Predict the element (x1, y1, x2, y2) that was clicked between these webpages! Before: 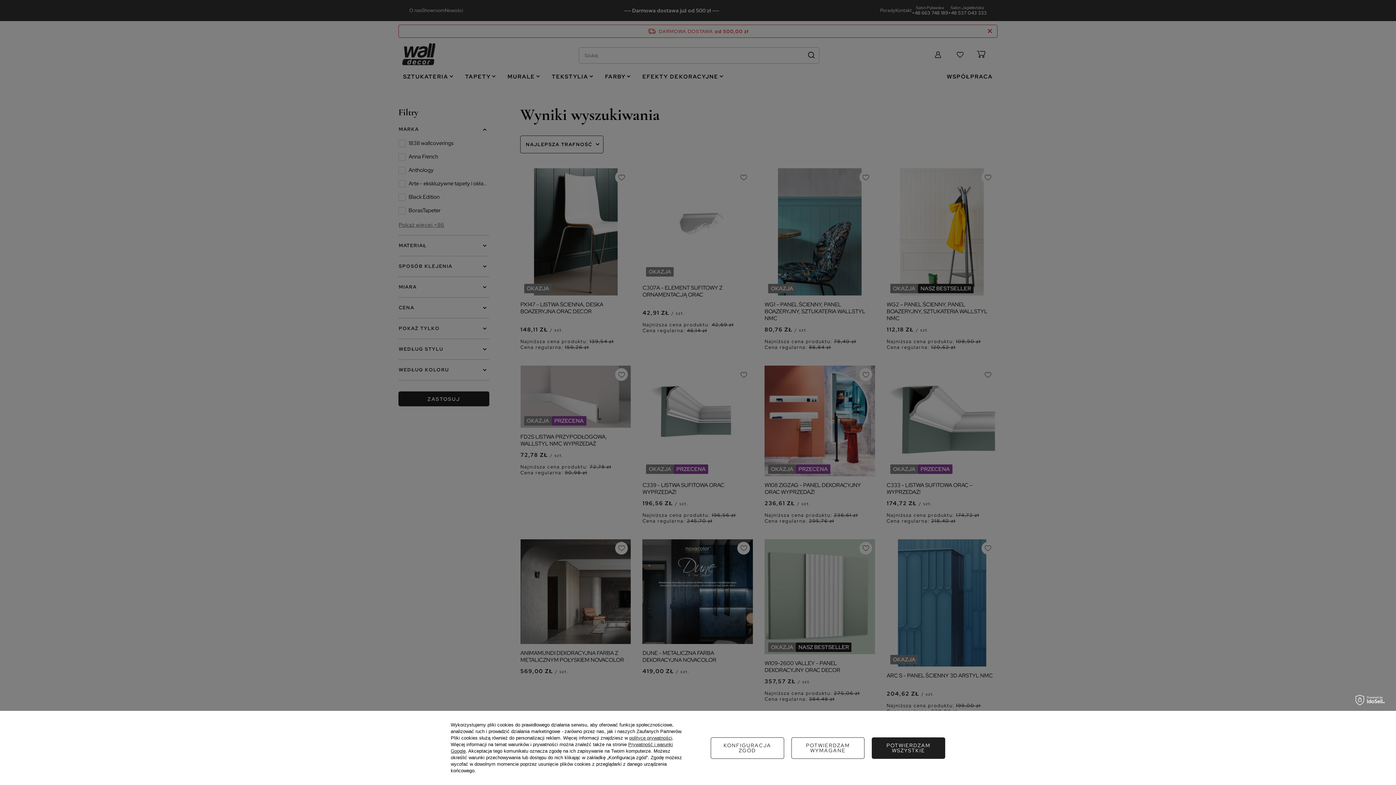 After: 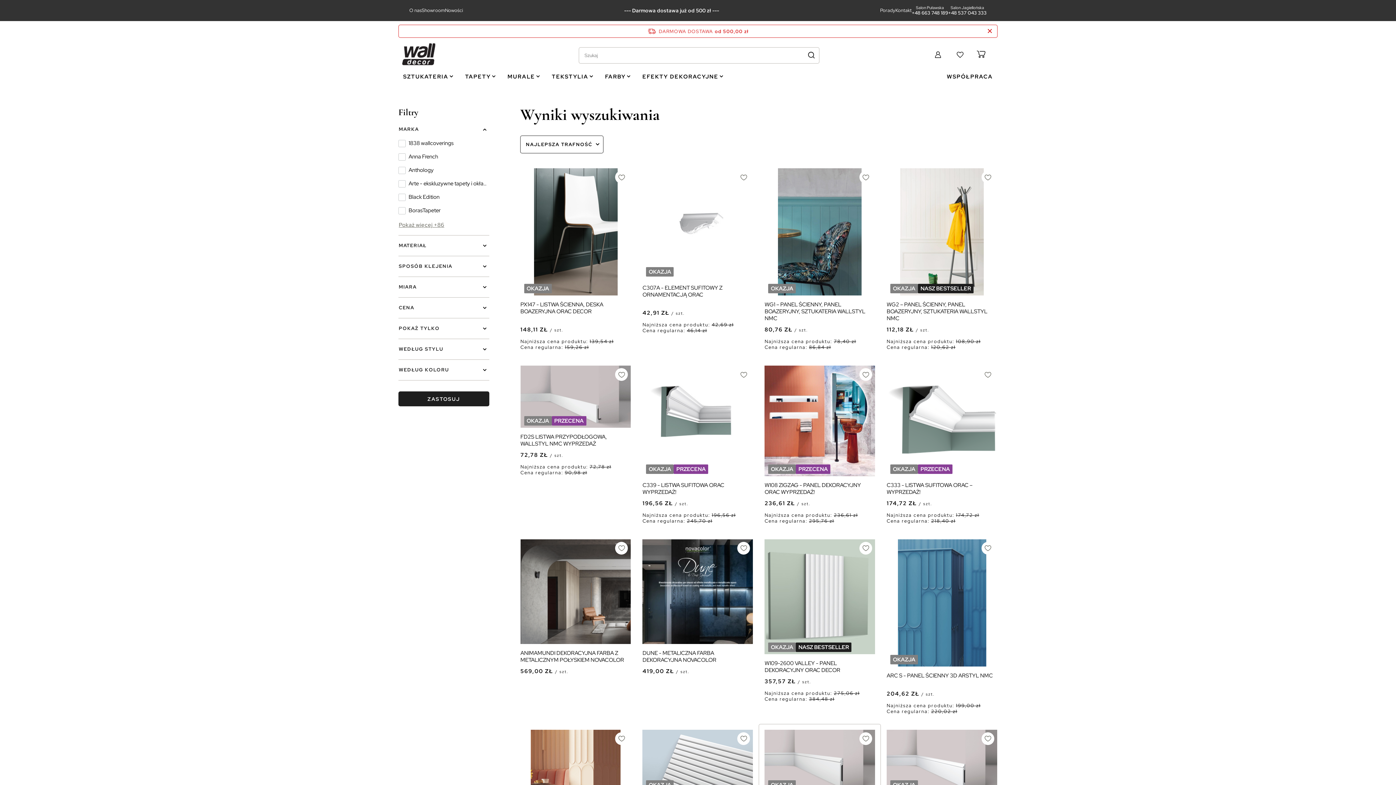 Action: bbox: (791, 737, 864, 759) label: POTWIERDZAM WYMAGANE